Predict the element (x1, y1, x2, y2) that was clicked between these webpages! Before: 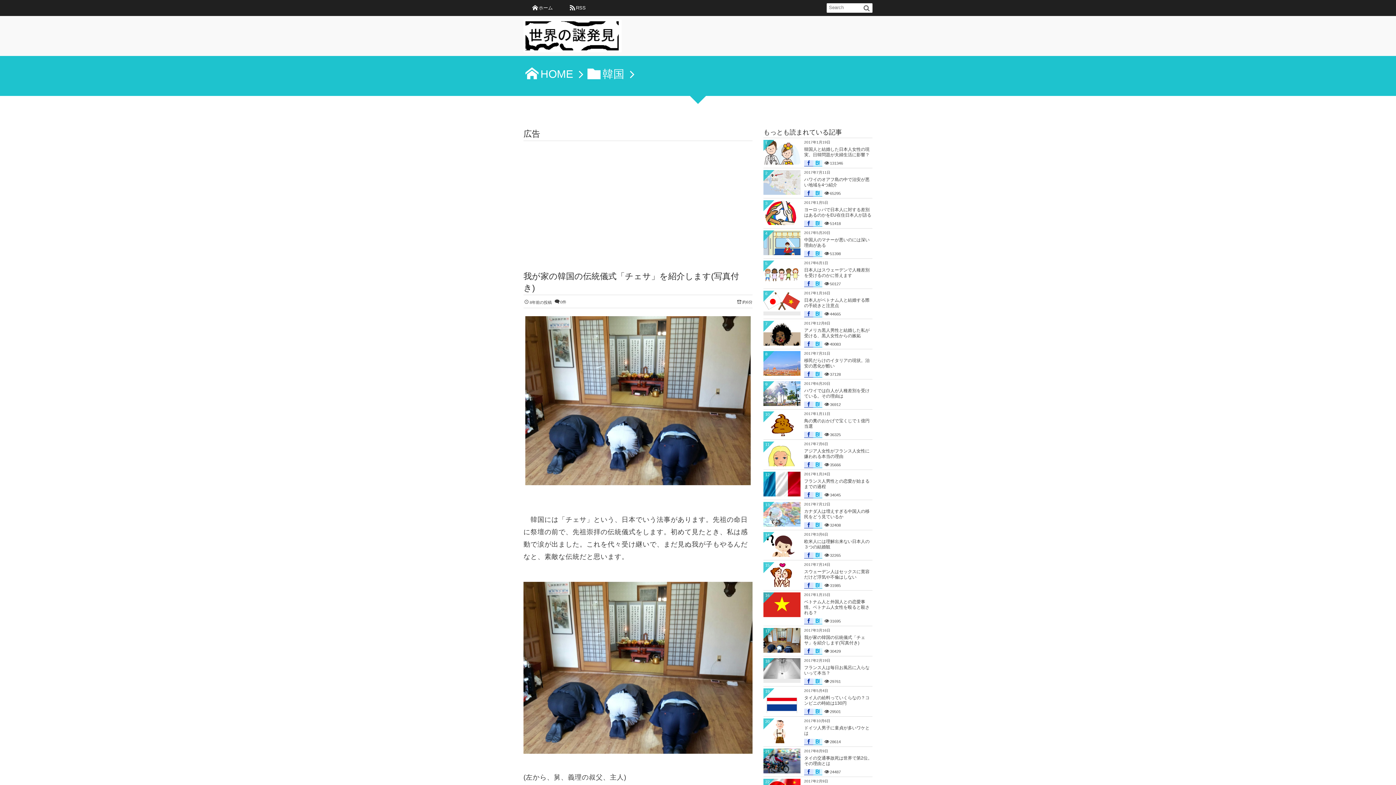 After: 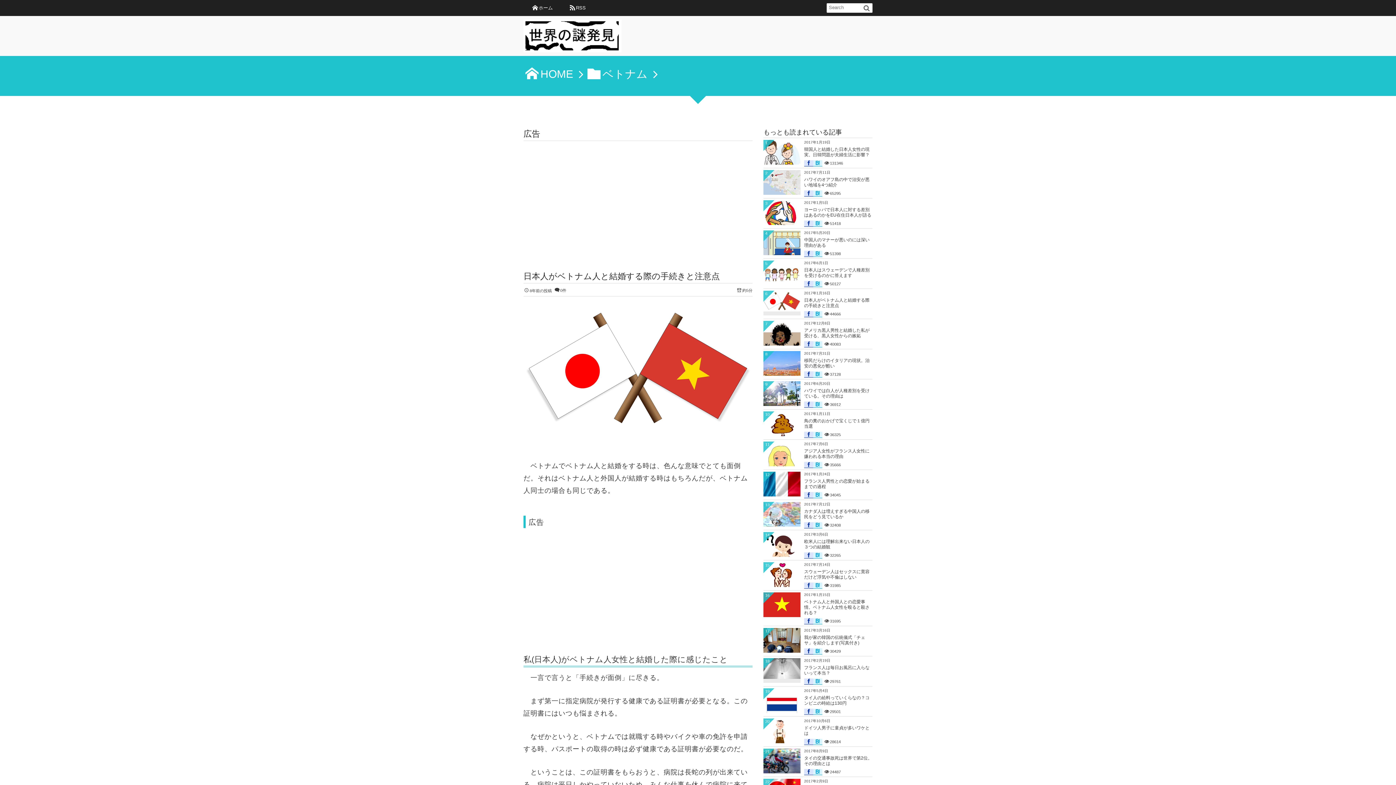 Action: label: 日本人がベトナム人と結婚する際の手続きと注意点 bbox: (804, 297, 869, 308)